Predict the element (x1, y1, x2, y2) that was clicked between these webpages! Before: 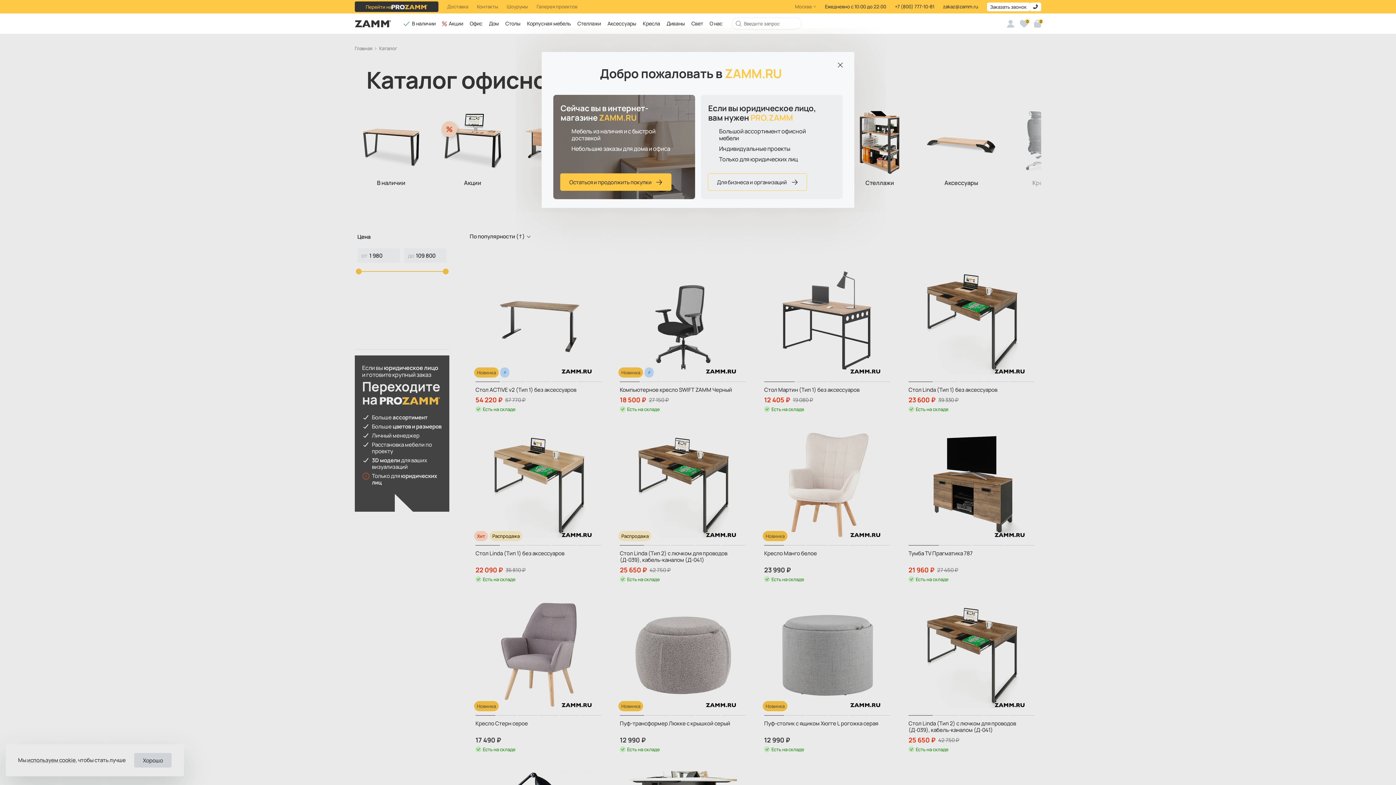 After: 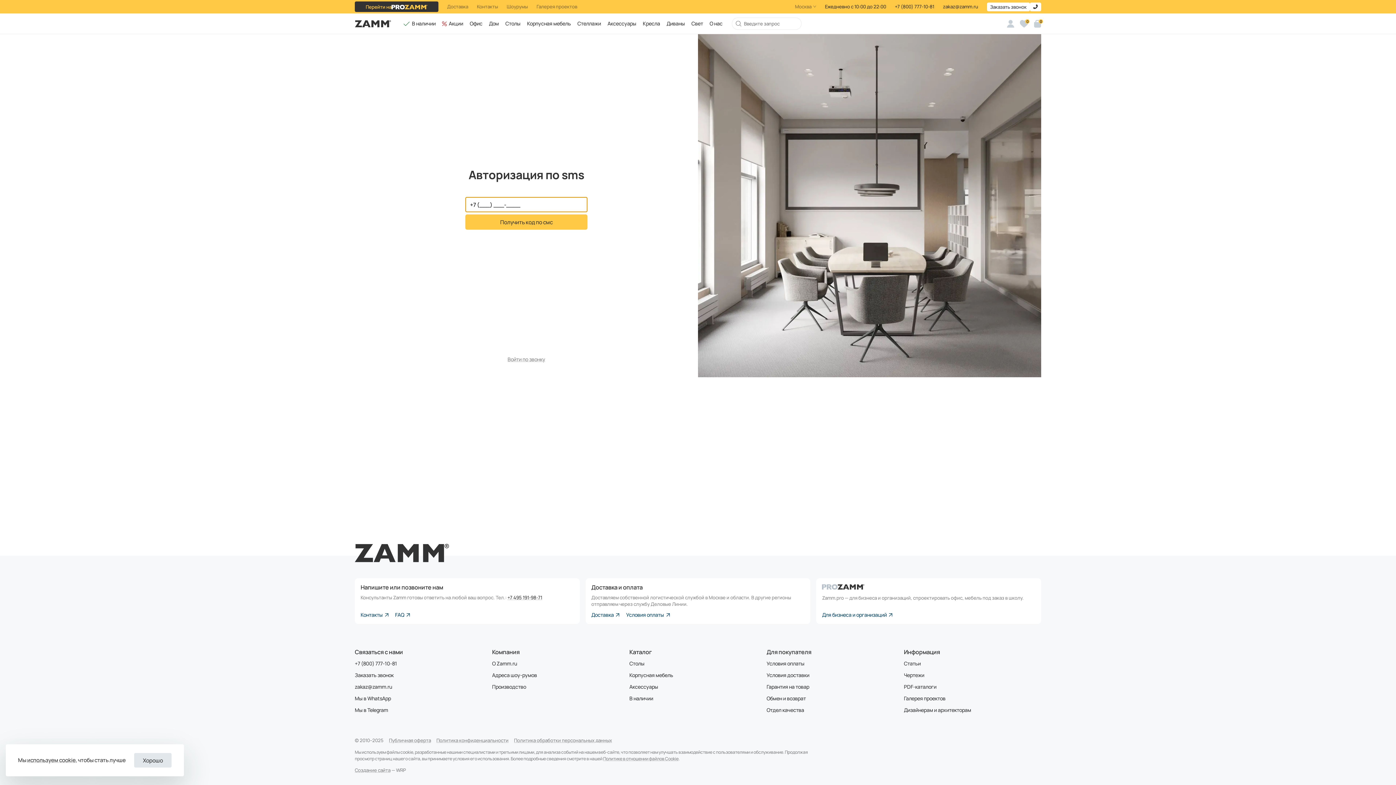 Action: bbox: (1006, 19, 1015, 27)